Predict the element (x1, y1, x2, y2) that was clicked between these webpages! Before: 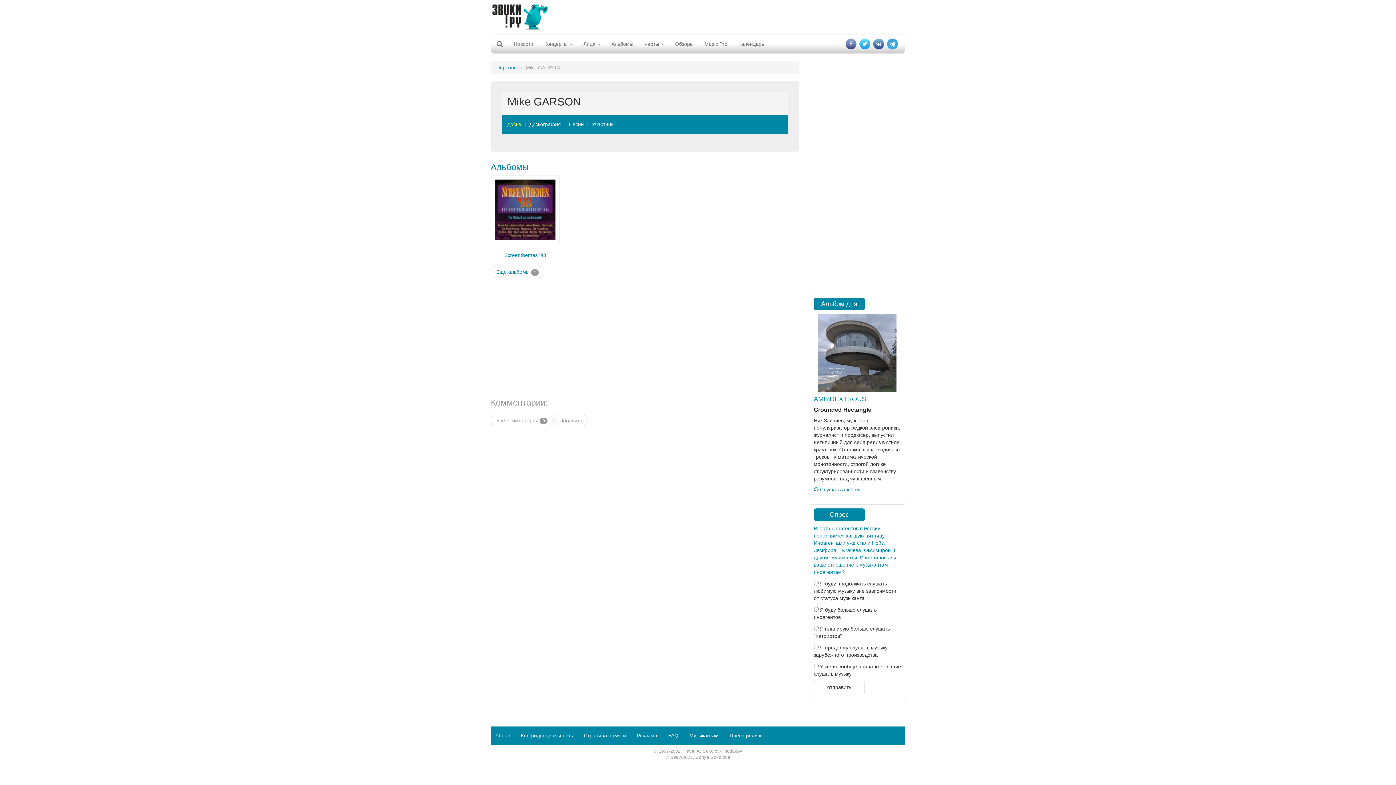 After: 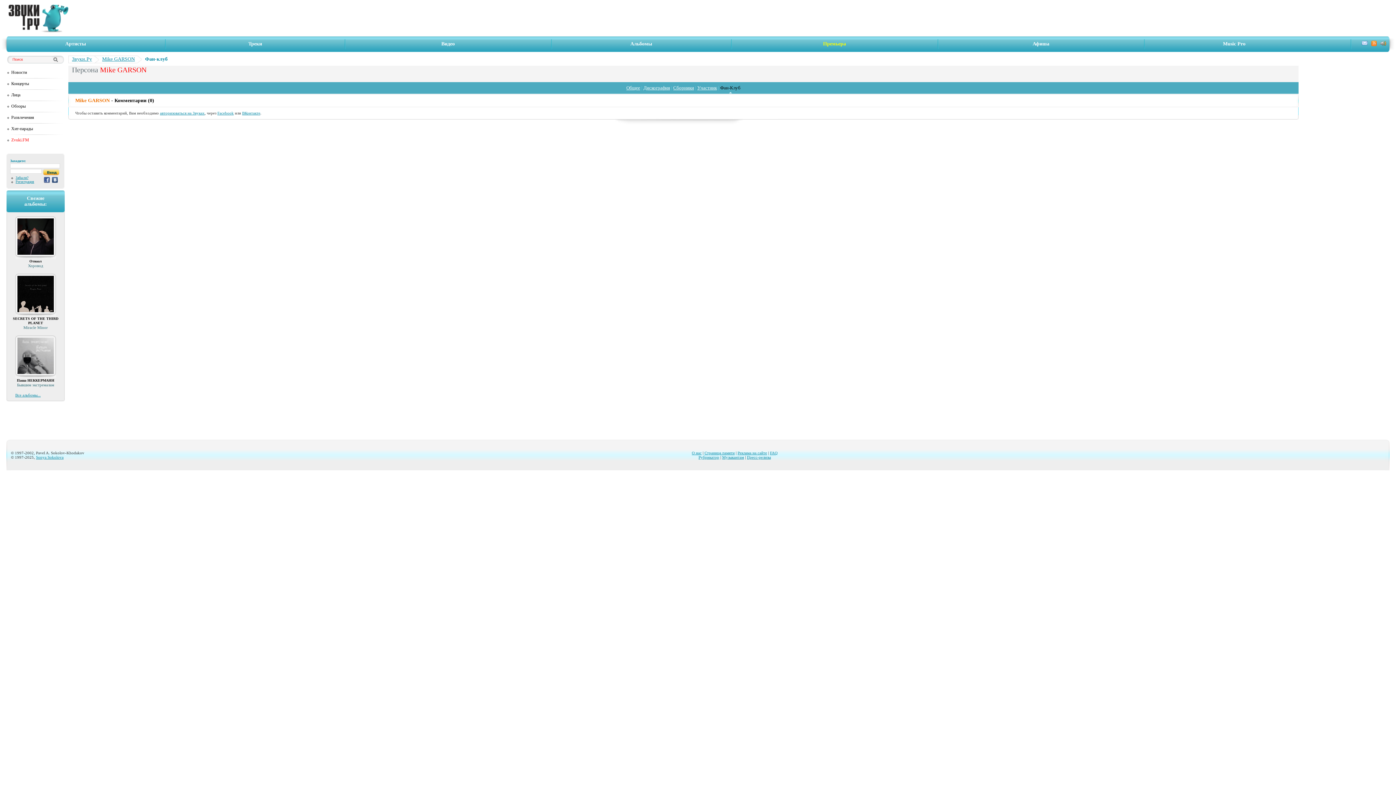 Action: label: Добавить bbox: (554, 414, 587, 426)